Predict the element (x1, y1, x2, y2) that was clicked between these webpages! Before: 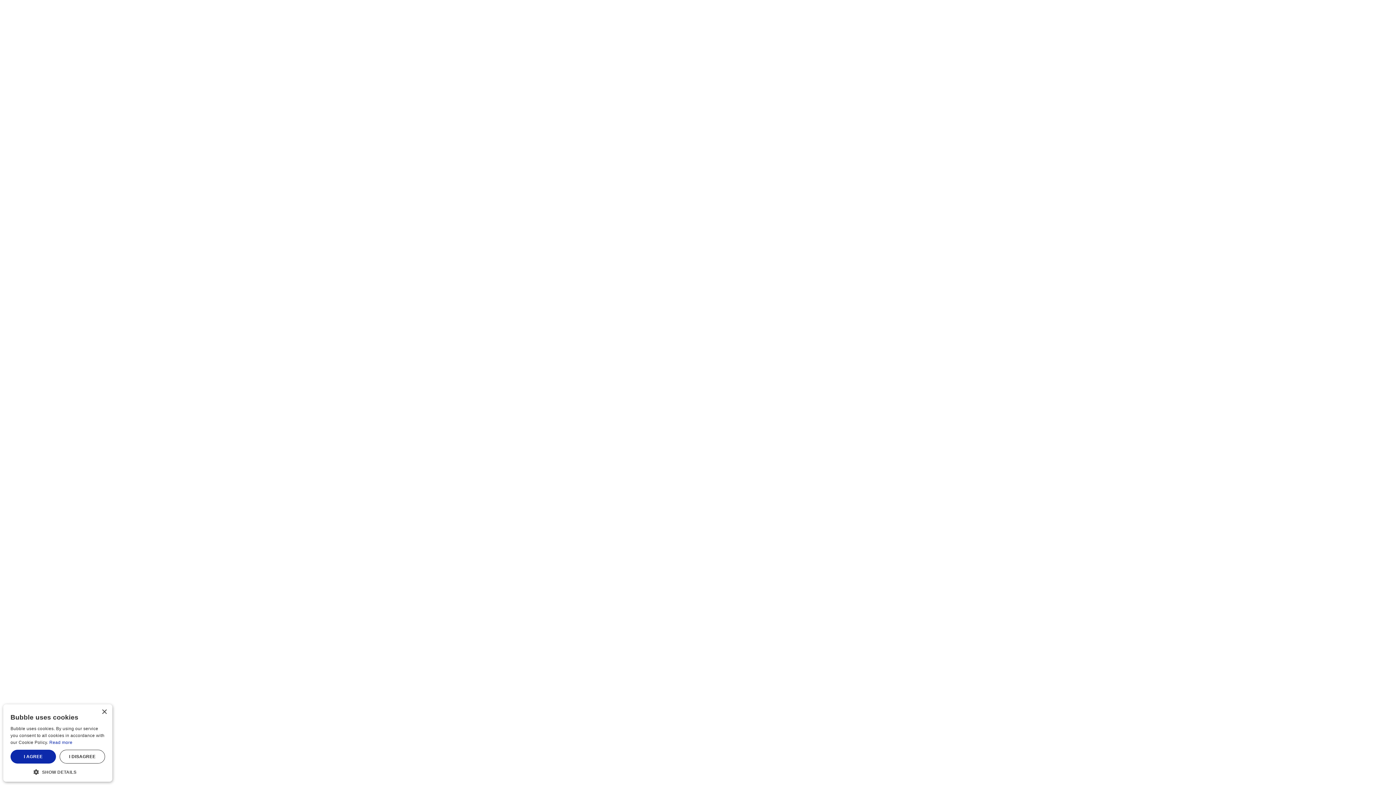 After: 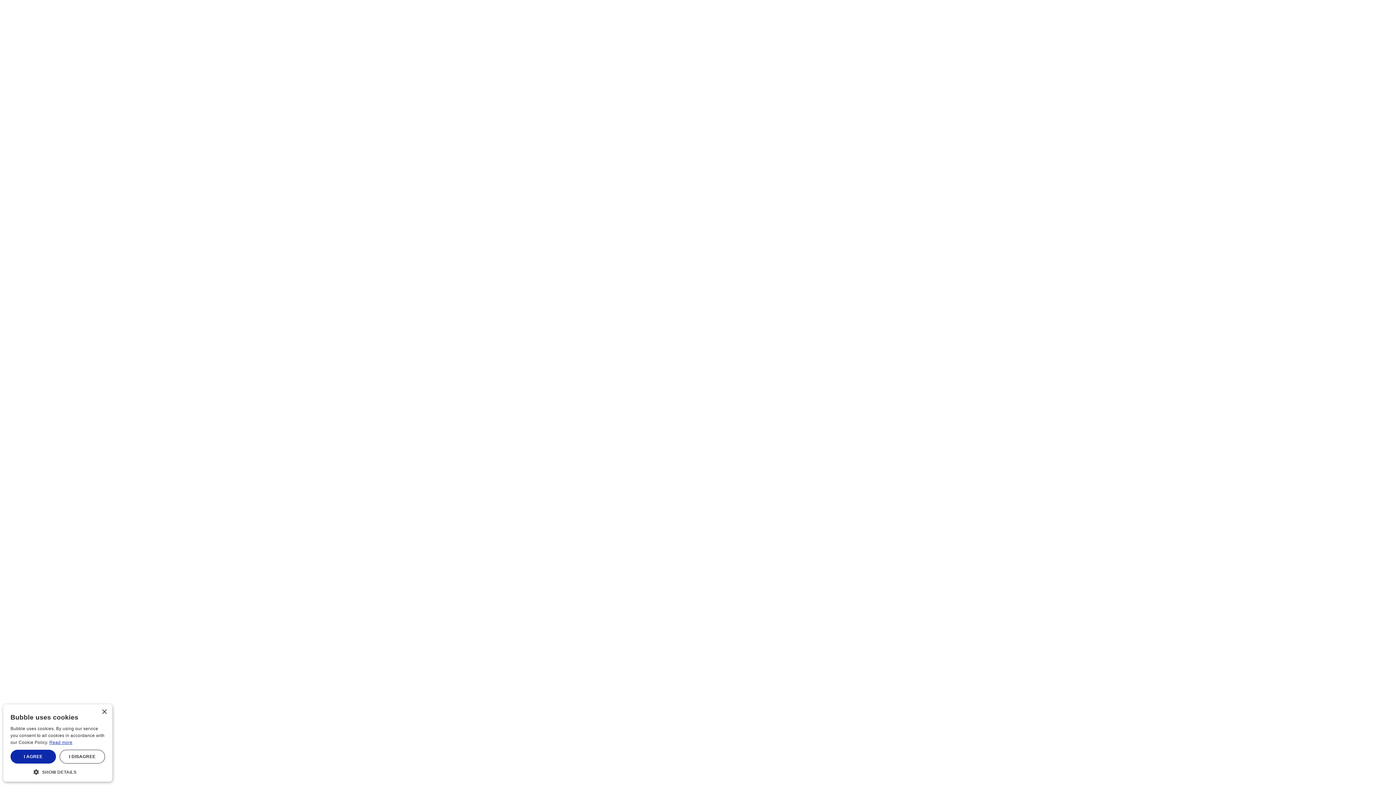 Action: bbox: (49, 740, 72, 745) label: Read more, opens a new window